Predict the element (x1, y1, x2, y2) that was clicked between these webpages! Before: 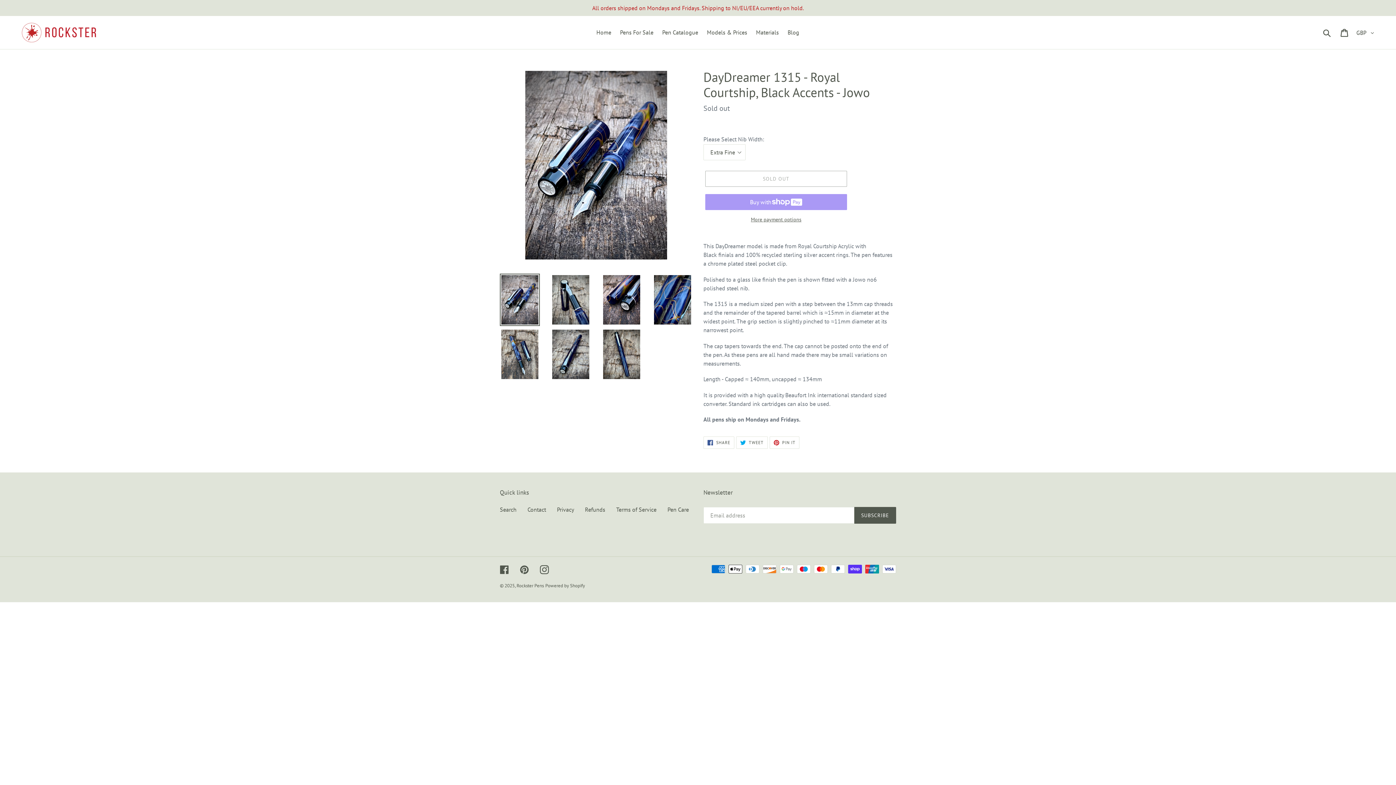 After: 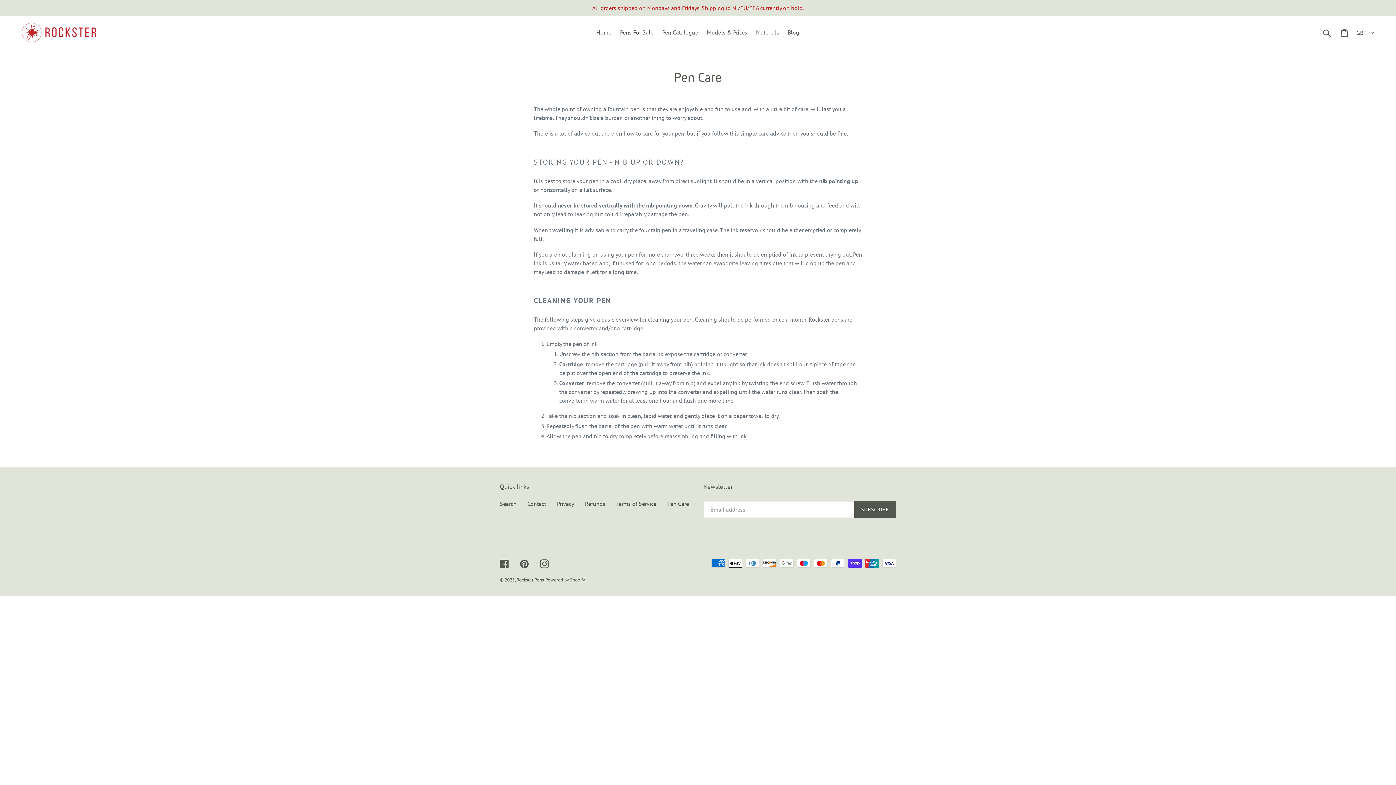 Action: label: Pen Care bbox: (667, 506, 689, 513)